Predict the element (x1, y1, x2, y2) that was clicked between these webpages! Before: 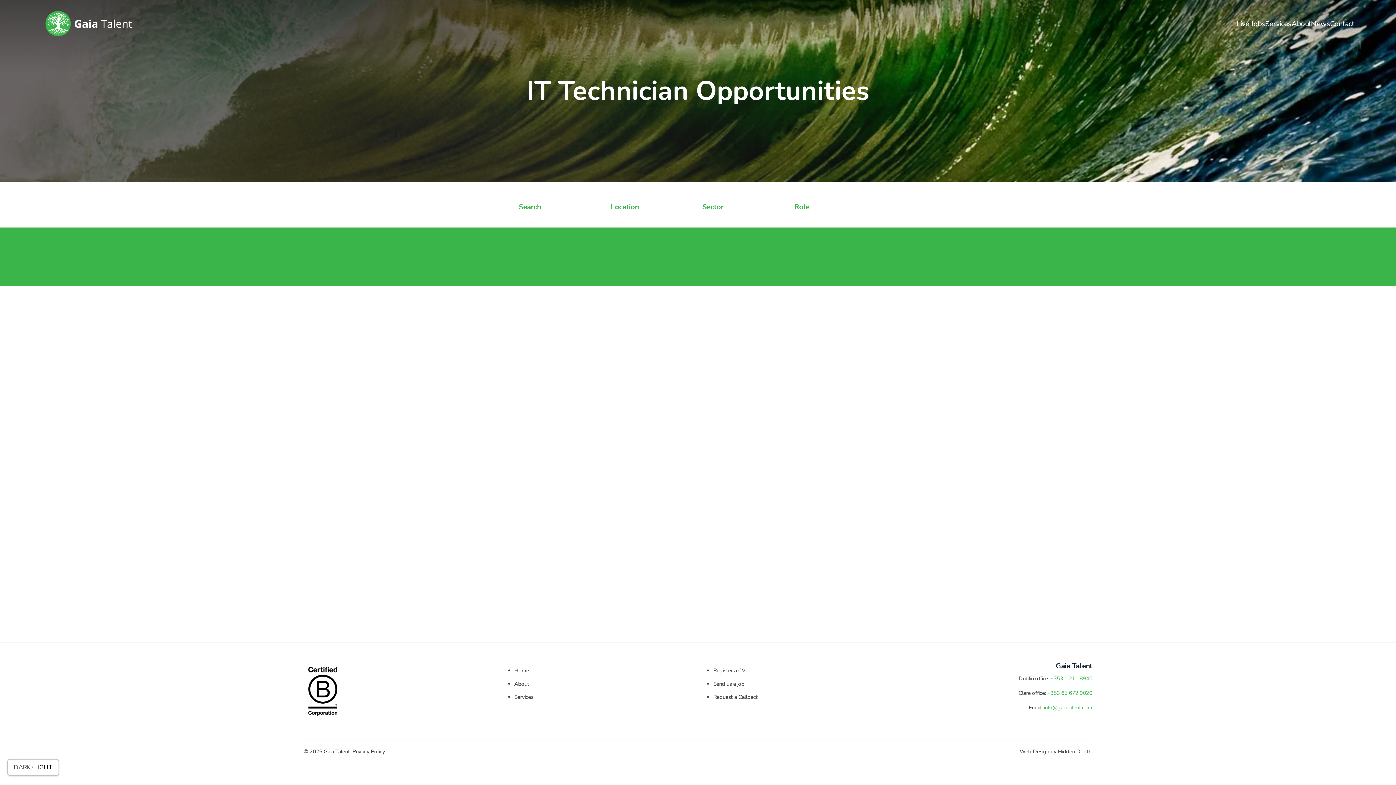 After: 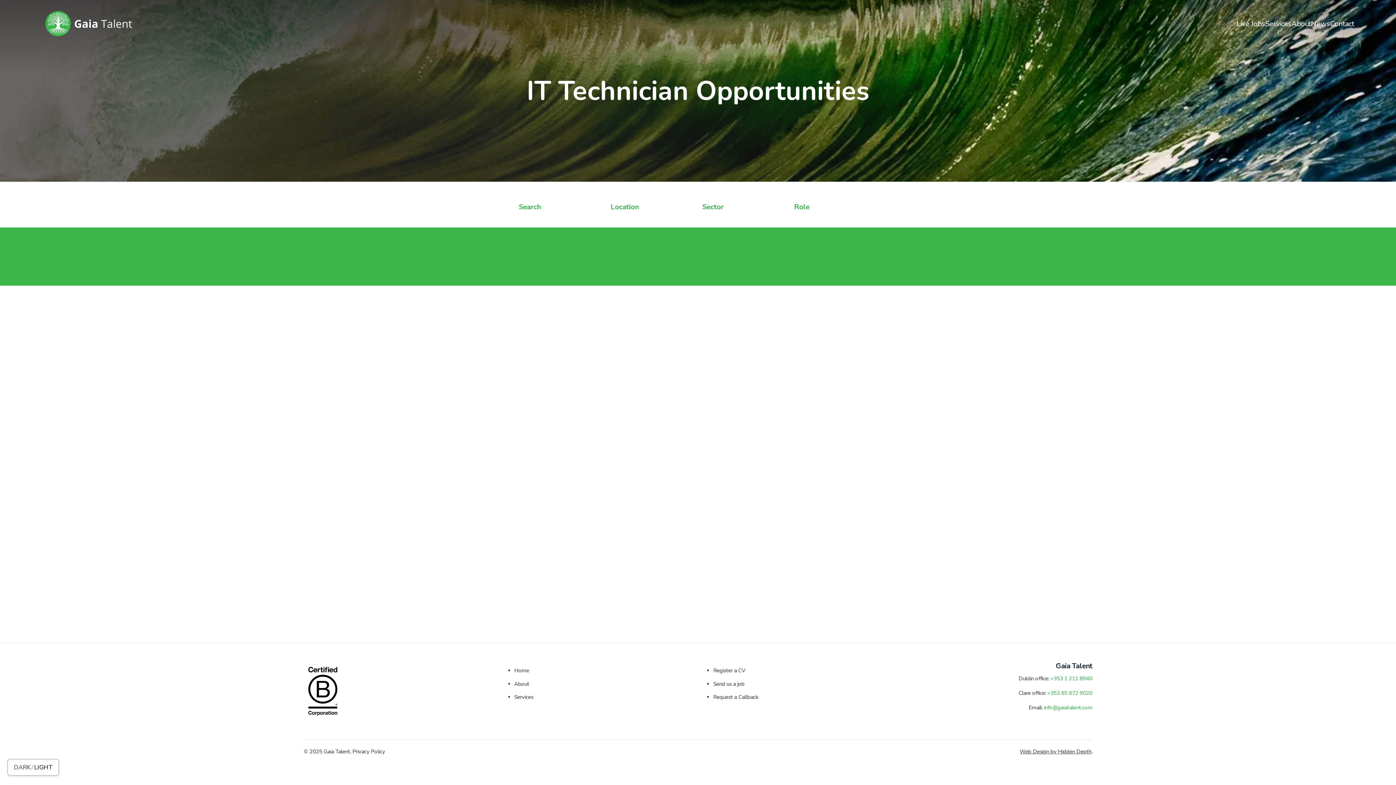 Action: label: Web Design by Hidden Depth bbox: (1019, 748, 1091, 755)